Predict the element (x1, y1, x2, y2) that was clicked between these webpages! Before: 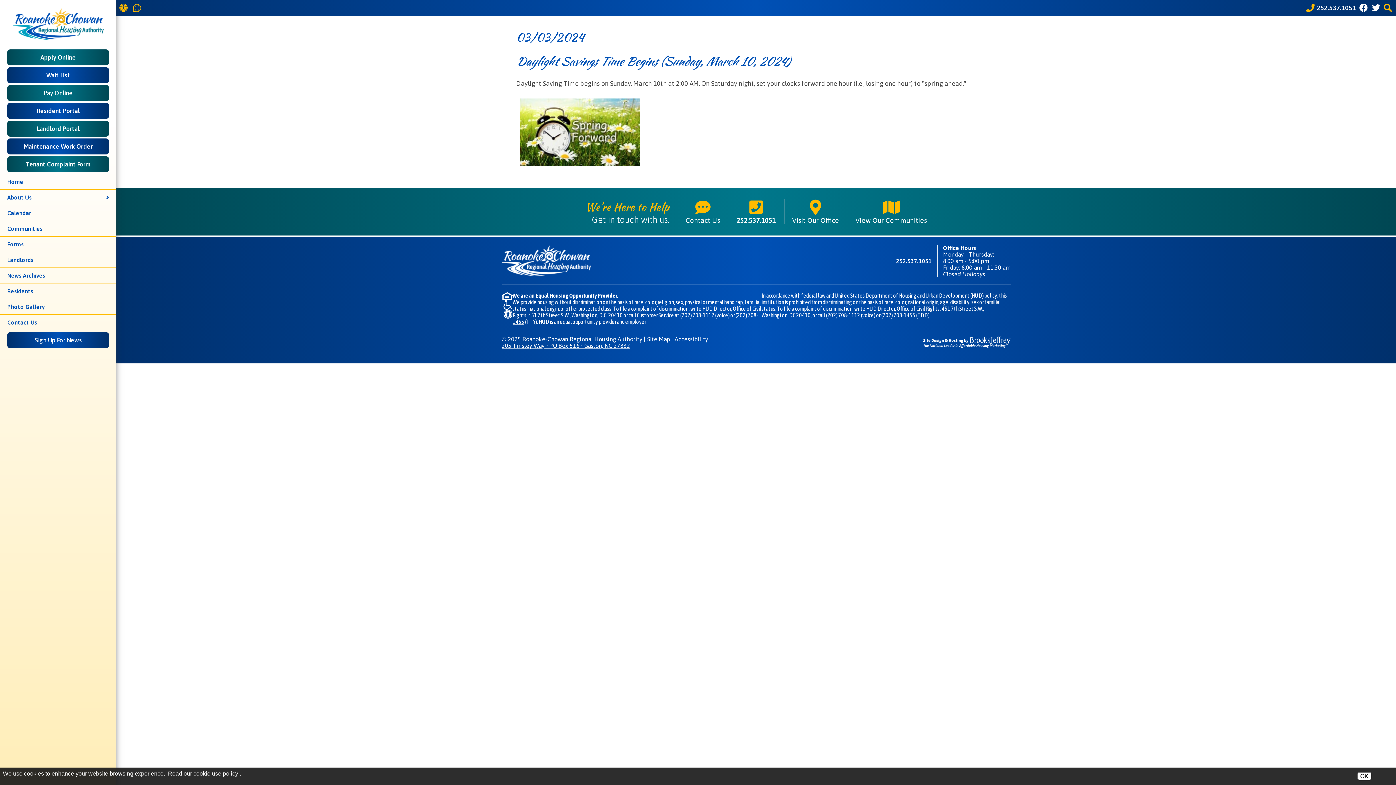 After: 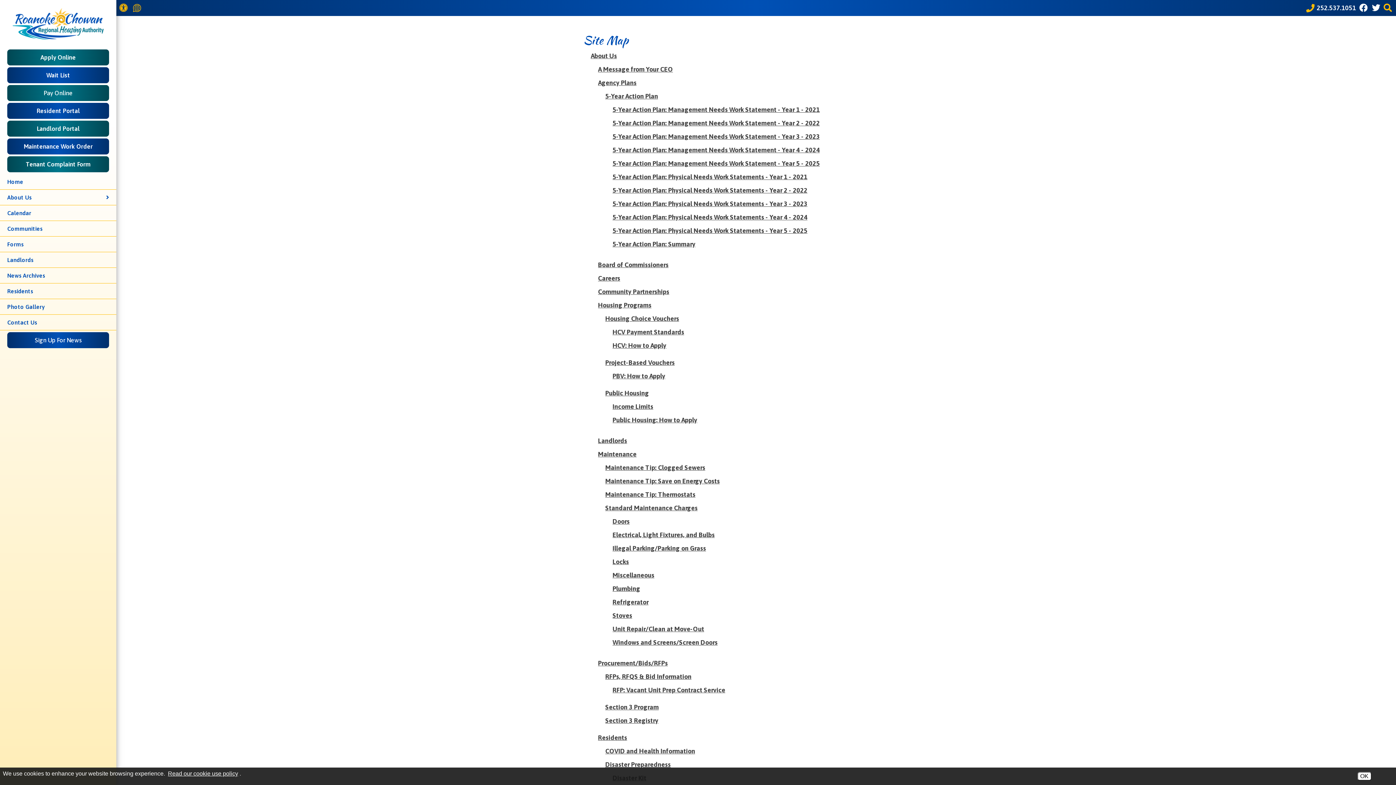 Action: bbox: (647, 335, 670, 342) label: Site Map